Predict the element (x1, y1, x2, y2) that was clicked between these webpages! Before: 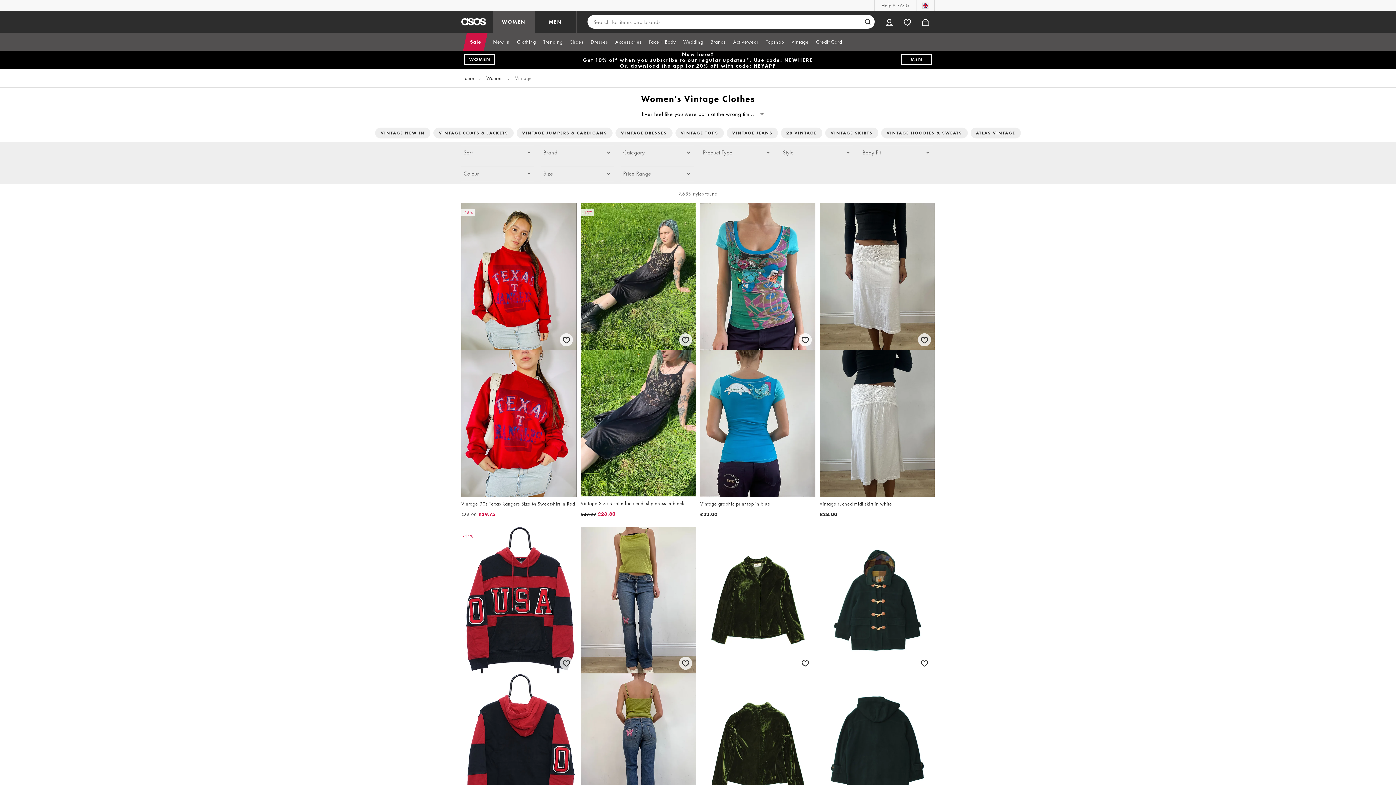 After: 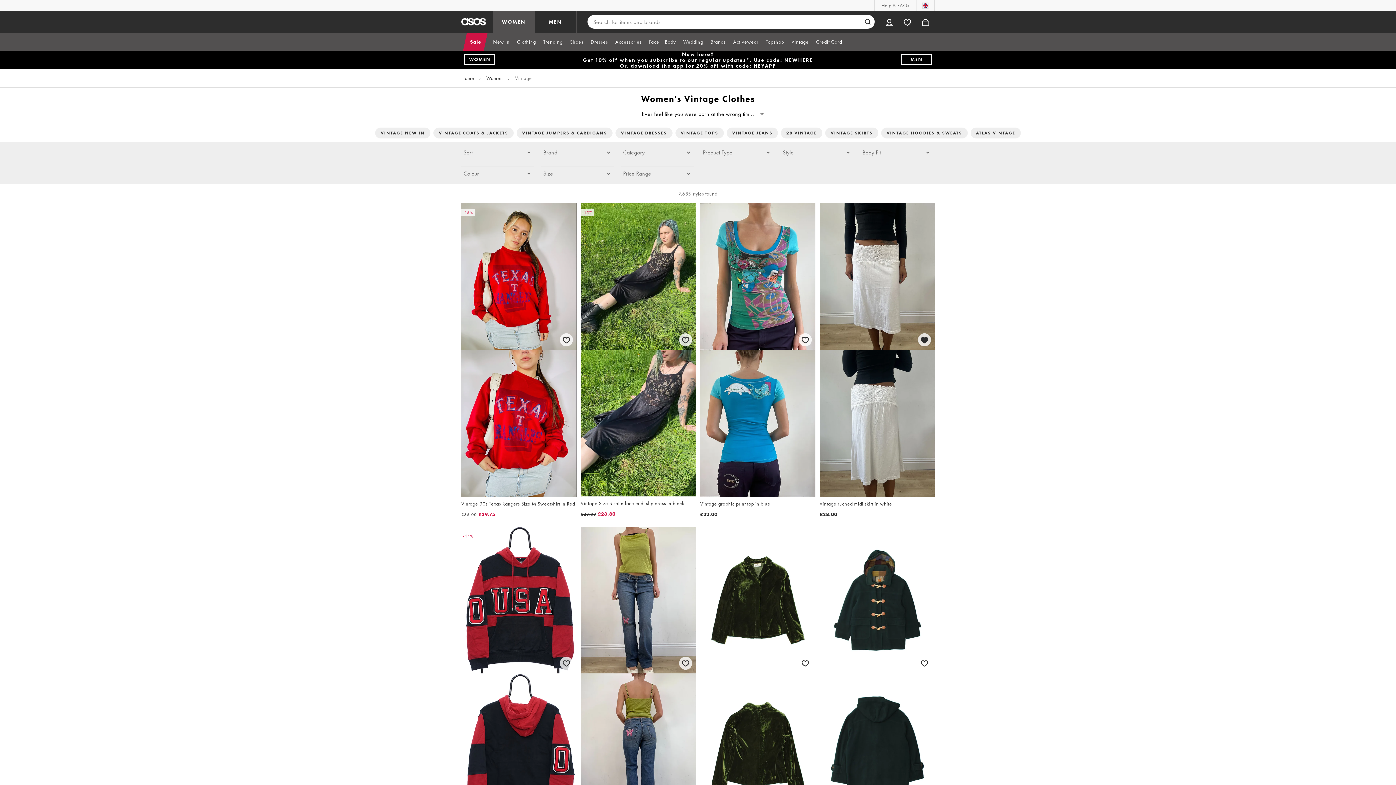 Action: label: Save for later bbox: (916, 331, 932, 347)